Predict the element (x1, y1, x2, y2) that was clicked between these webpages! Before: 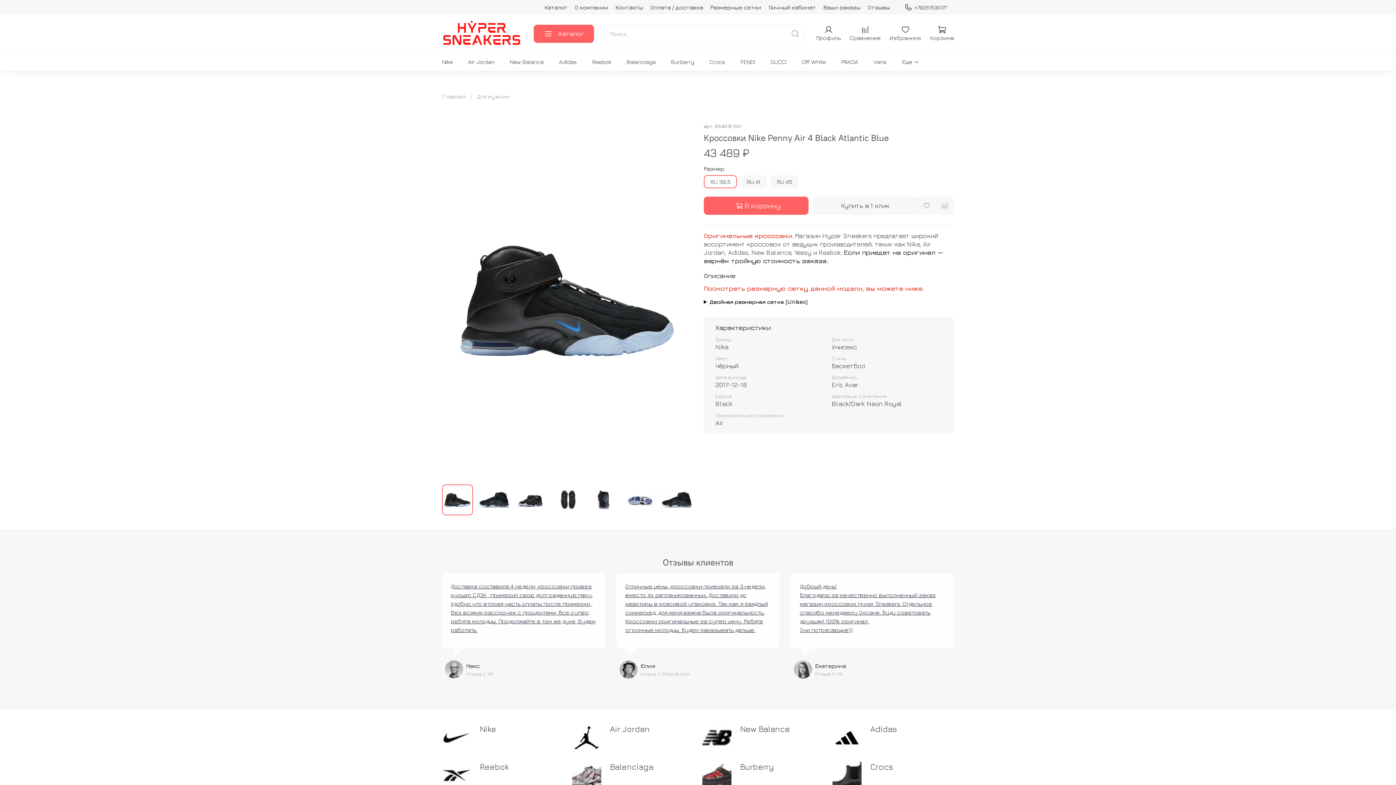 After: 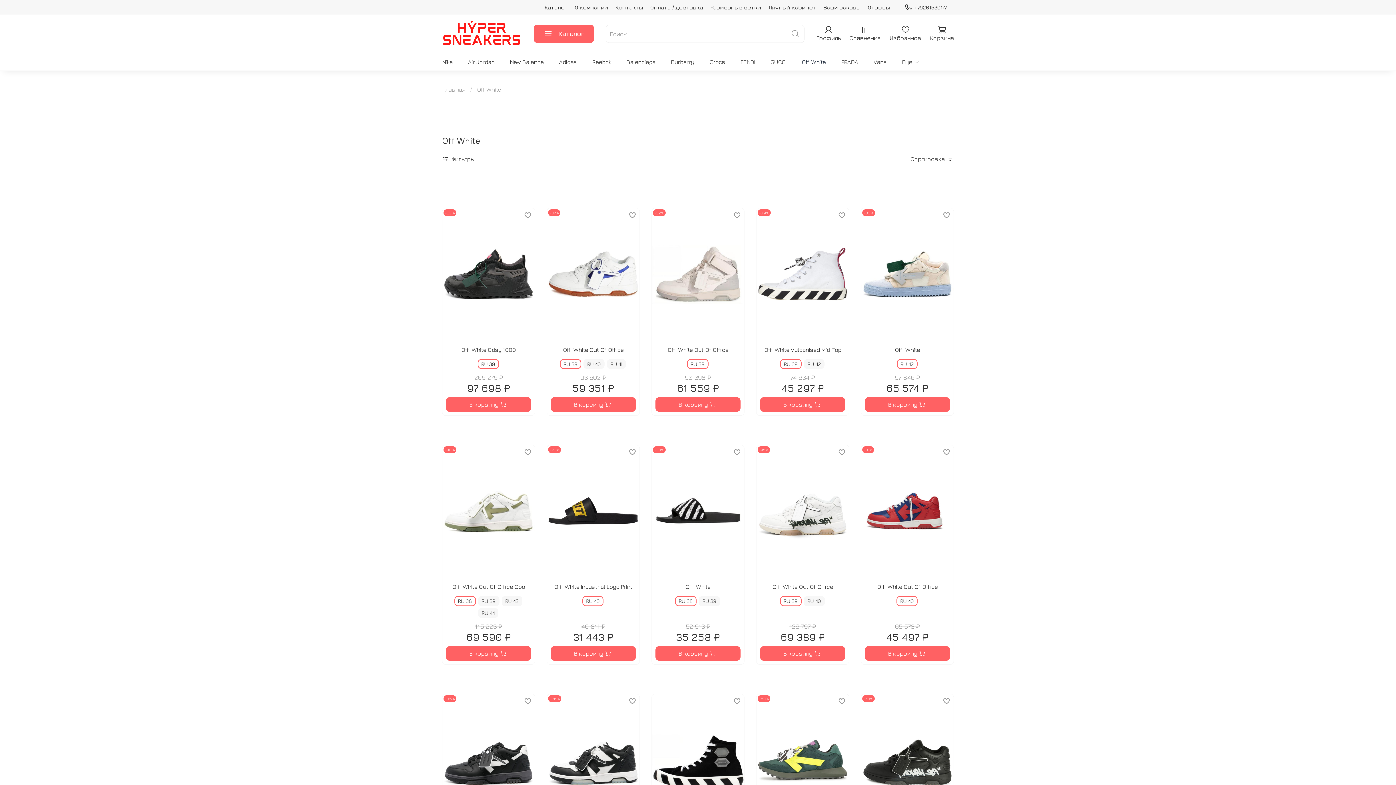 Action: bbox: (801, 56, 825, 67) label: Off White